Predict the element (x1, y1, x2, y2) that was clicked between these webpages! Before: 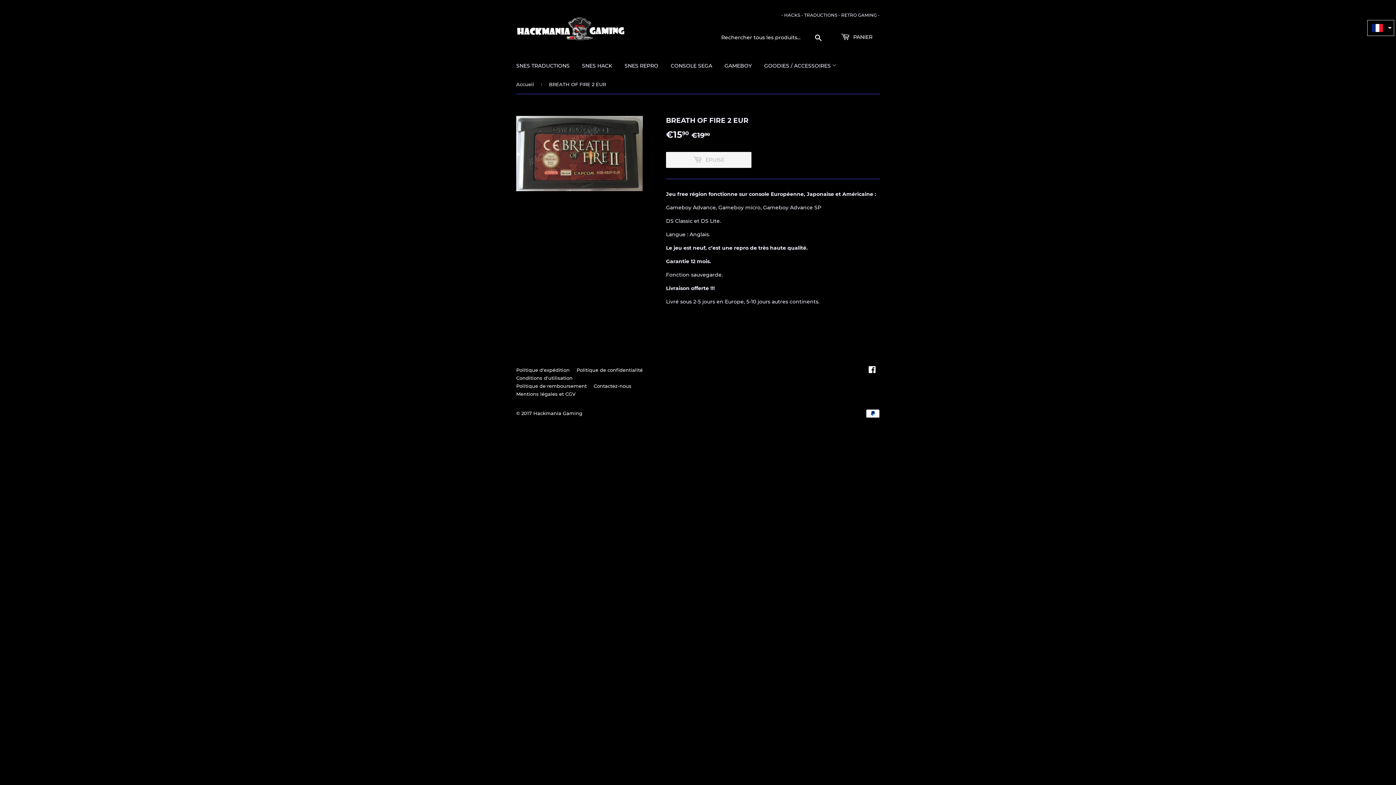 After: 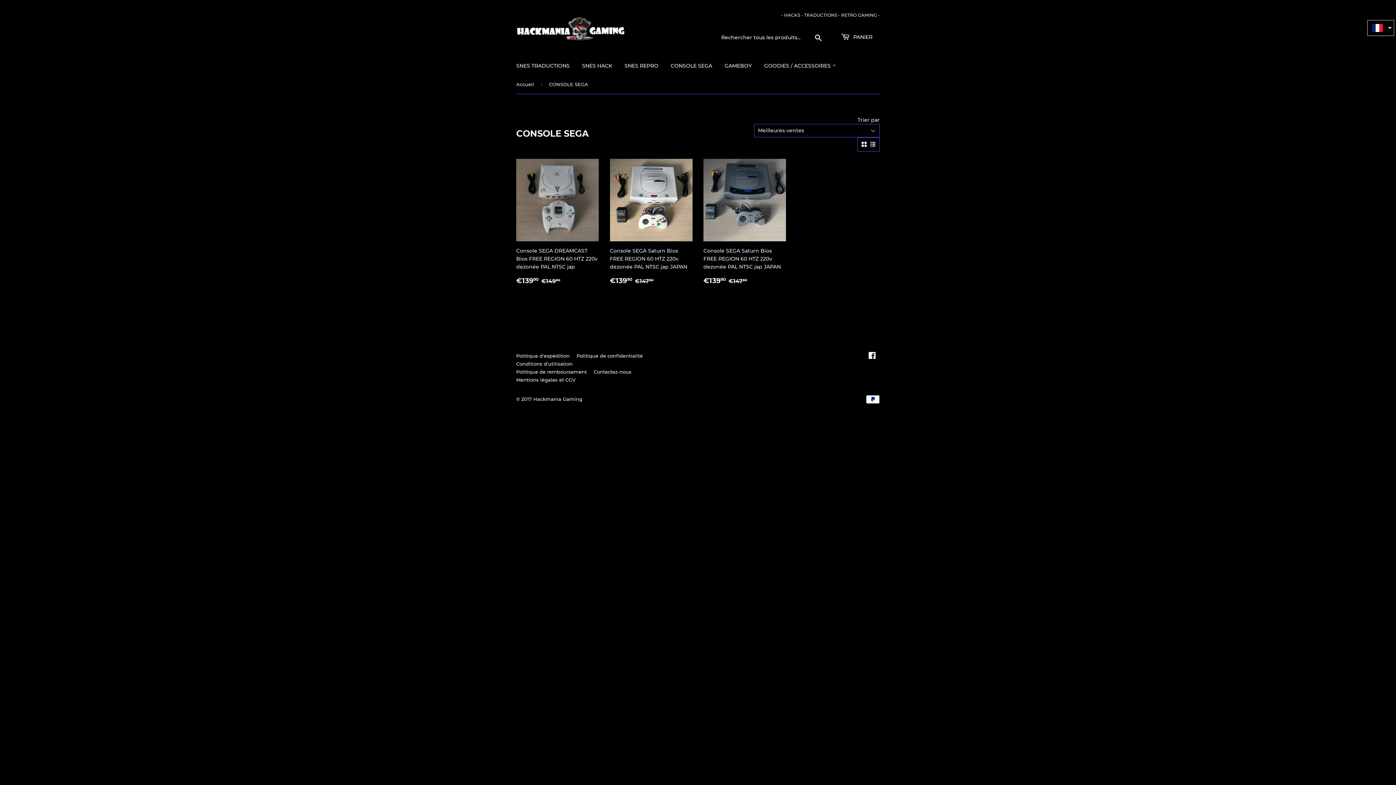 Action: label: CONSOLE SEGA bbox: (665, 56, 717, 75)